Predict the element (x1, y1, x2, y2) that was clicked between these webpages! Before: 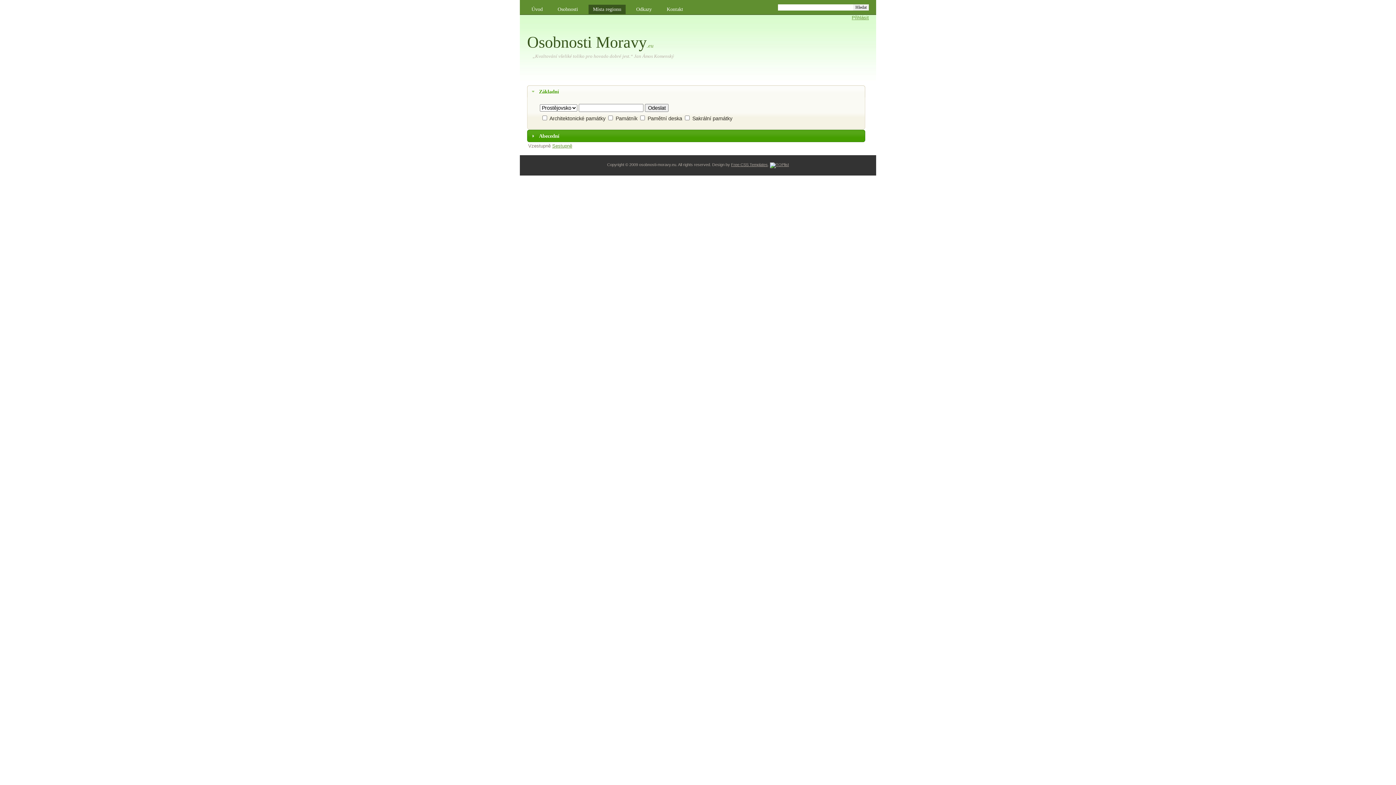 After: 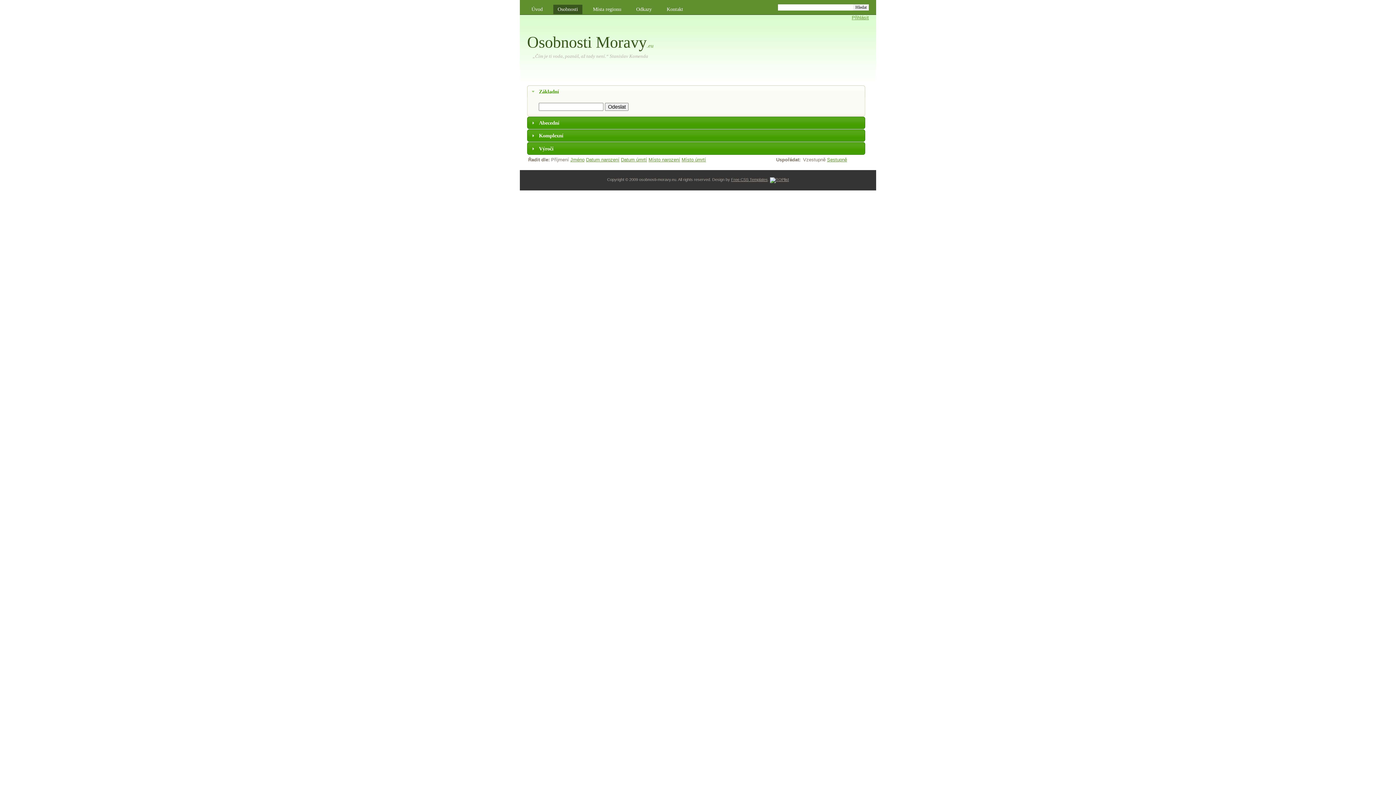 Action: label: Osobnosti bbox: (553, 4, 582, 14)